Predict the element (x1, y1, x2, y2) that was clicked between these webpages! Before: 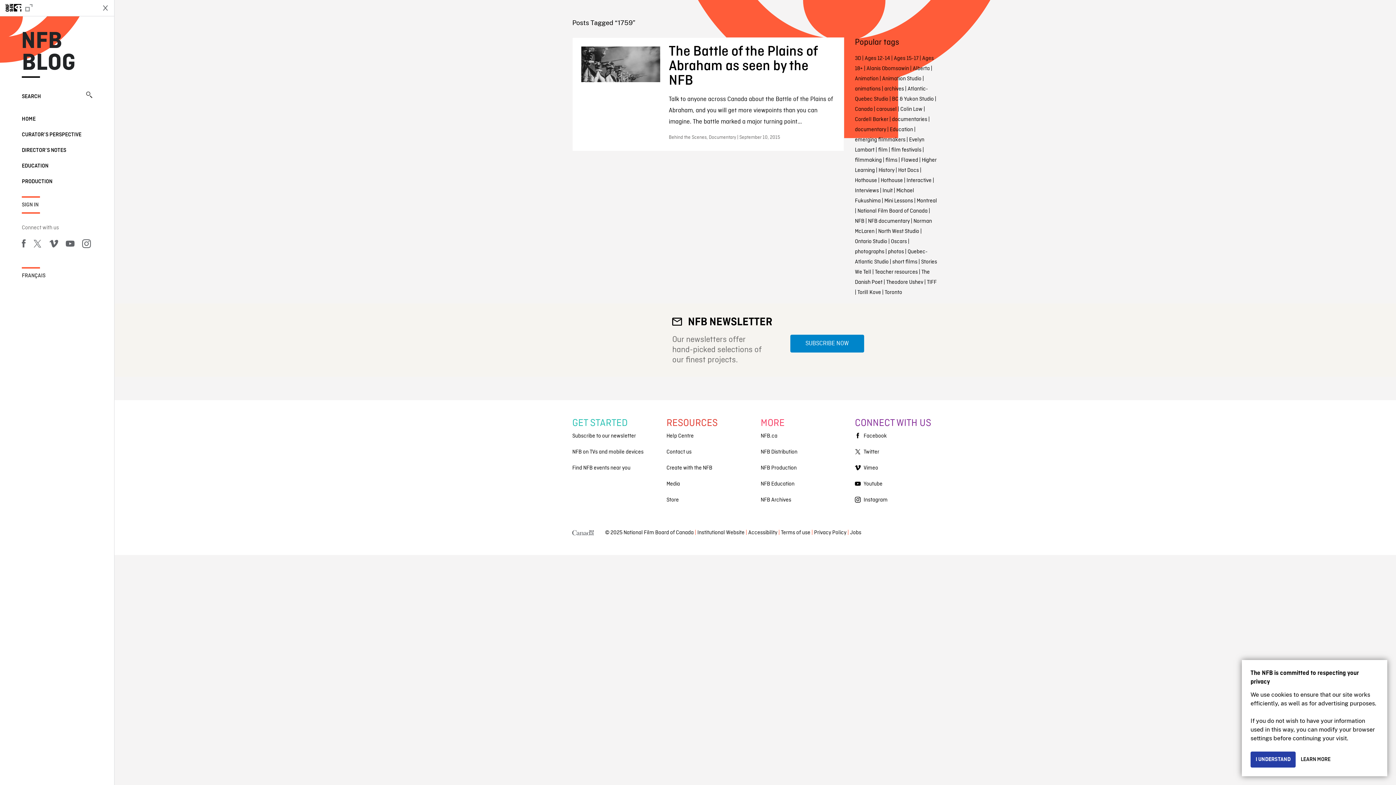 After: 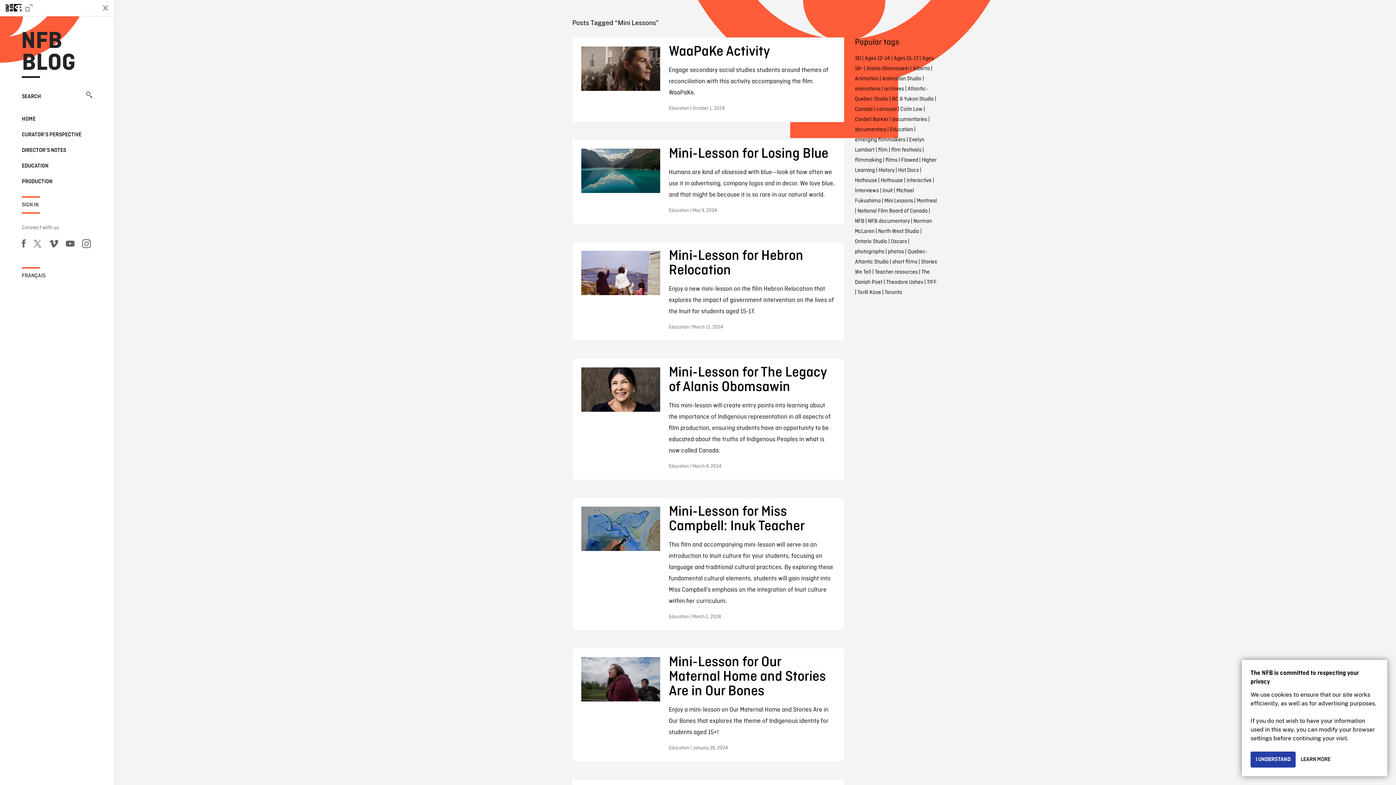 Action: bbox: (884, 197, 913, 204) label: Mini Lessons